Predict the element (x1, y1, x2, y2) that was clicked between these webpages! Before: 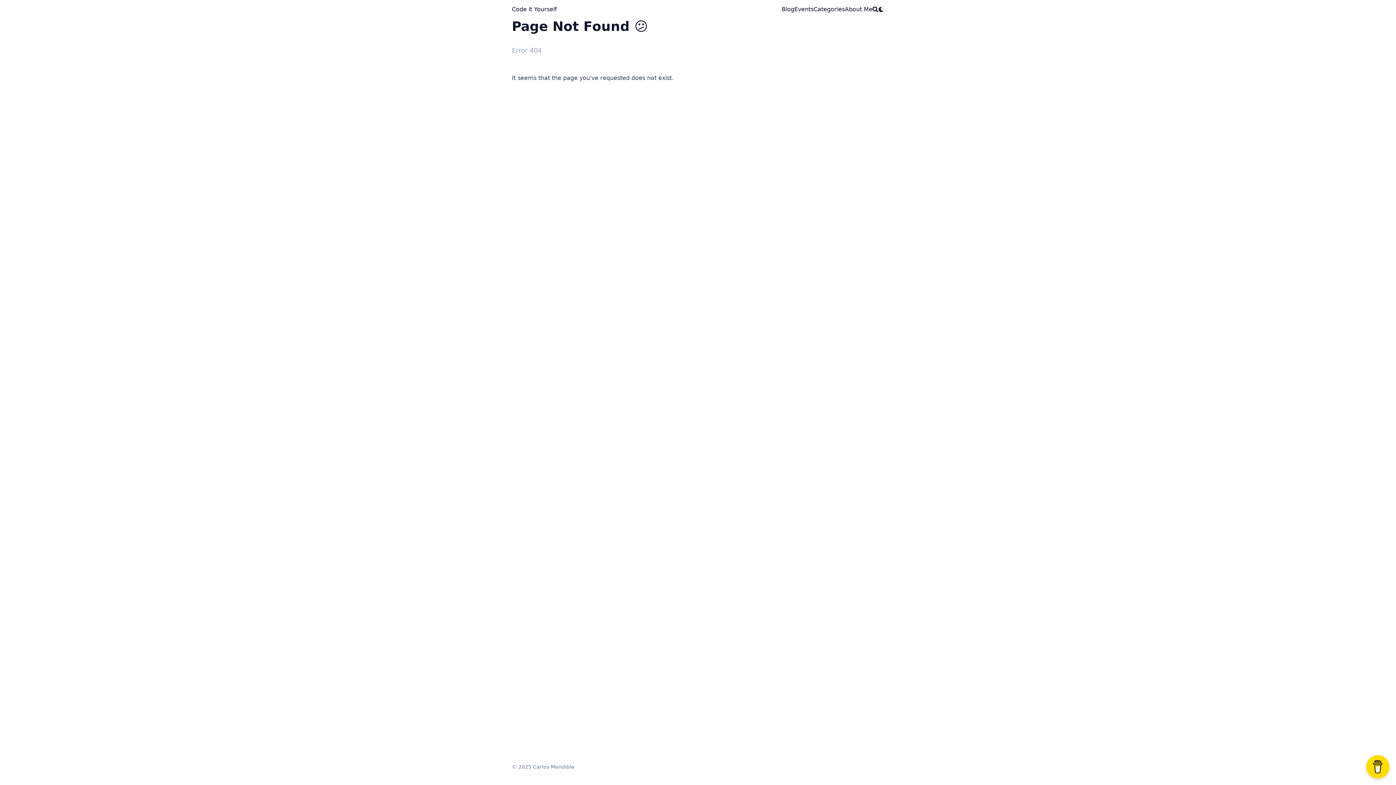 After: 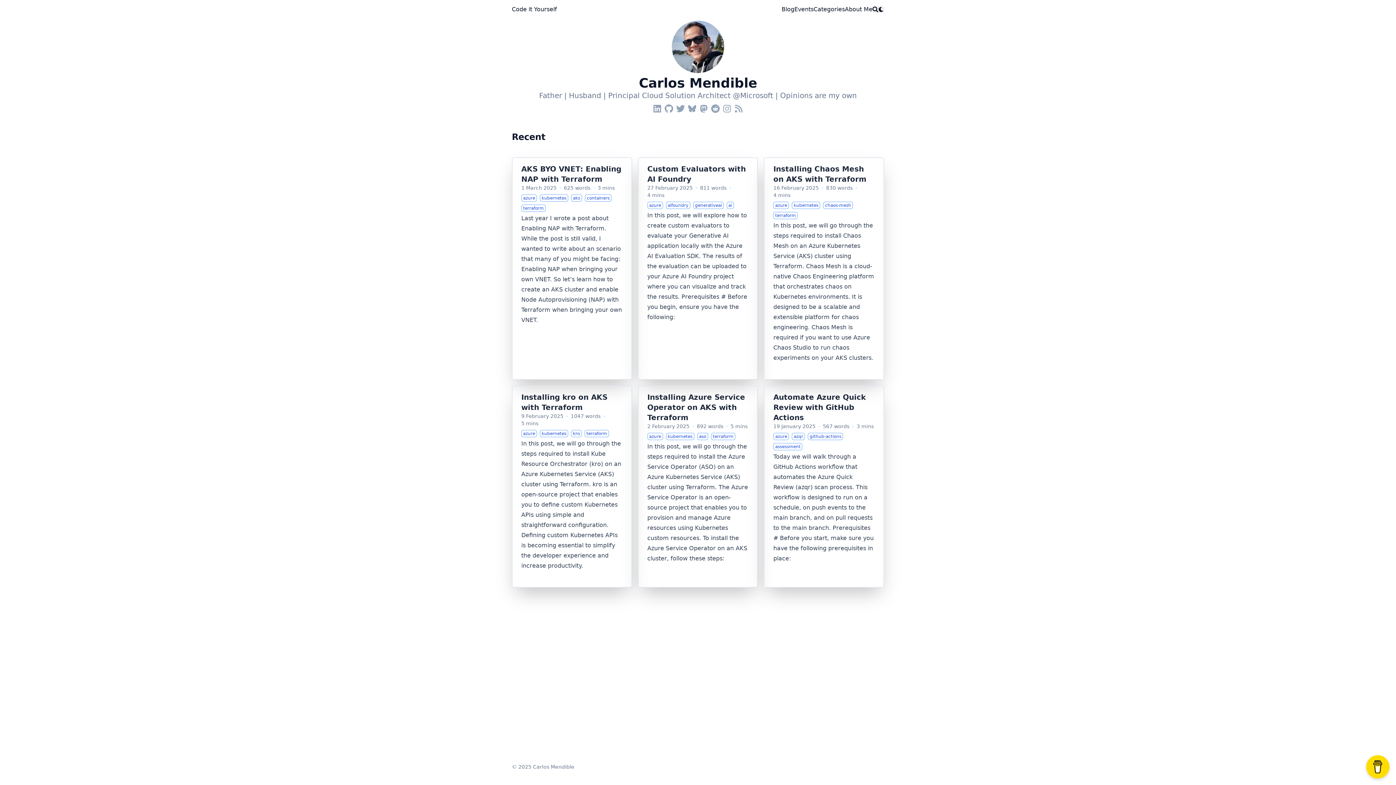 Action: bbox: (512, 5, 557, 13) label: Code it Yourself